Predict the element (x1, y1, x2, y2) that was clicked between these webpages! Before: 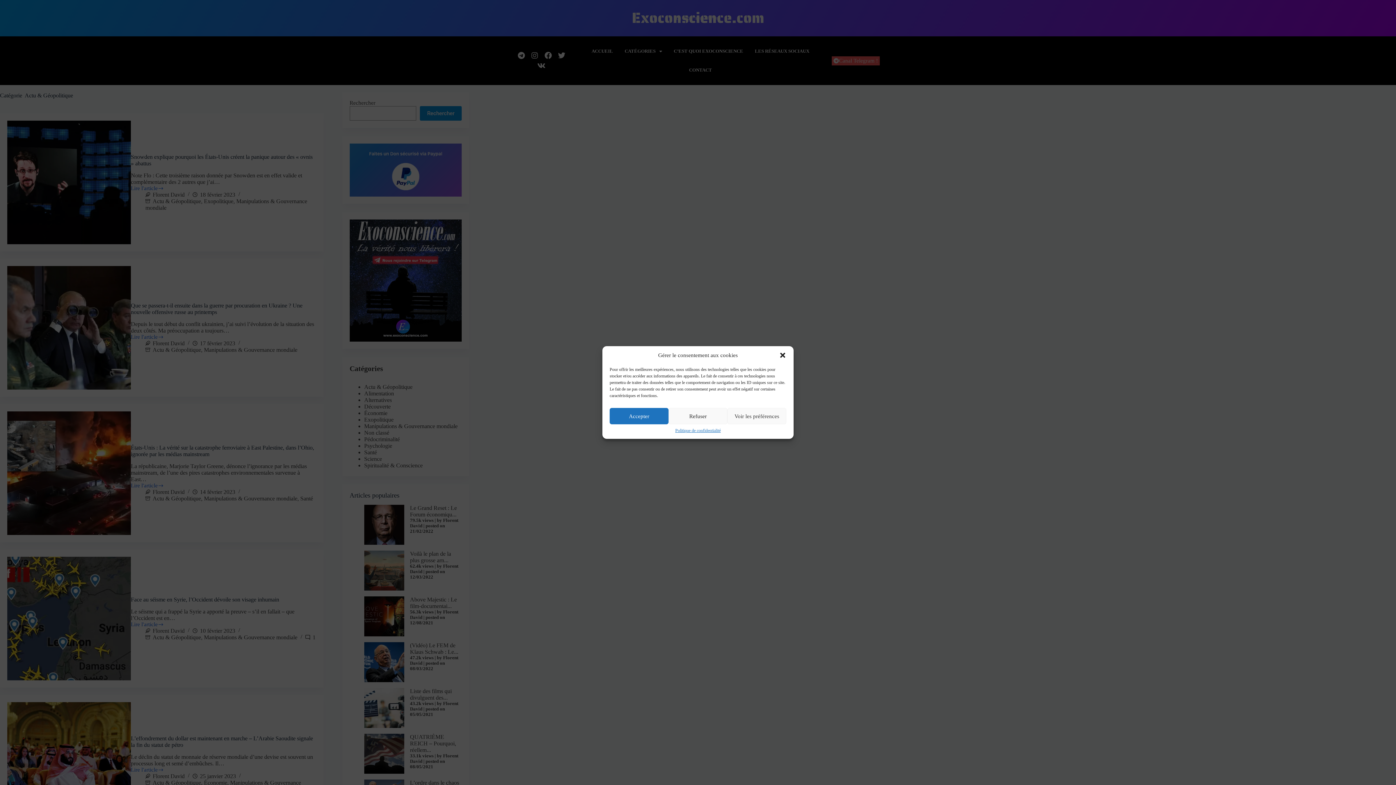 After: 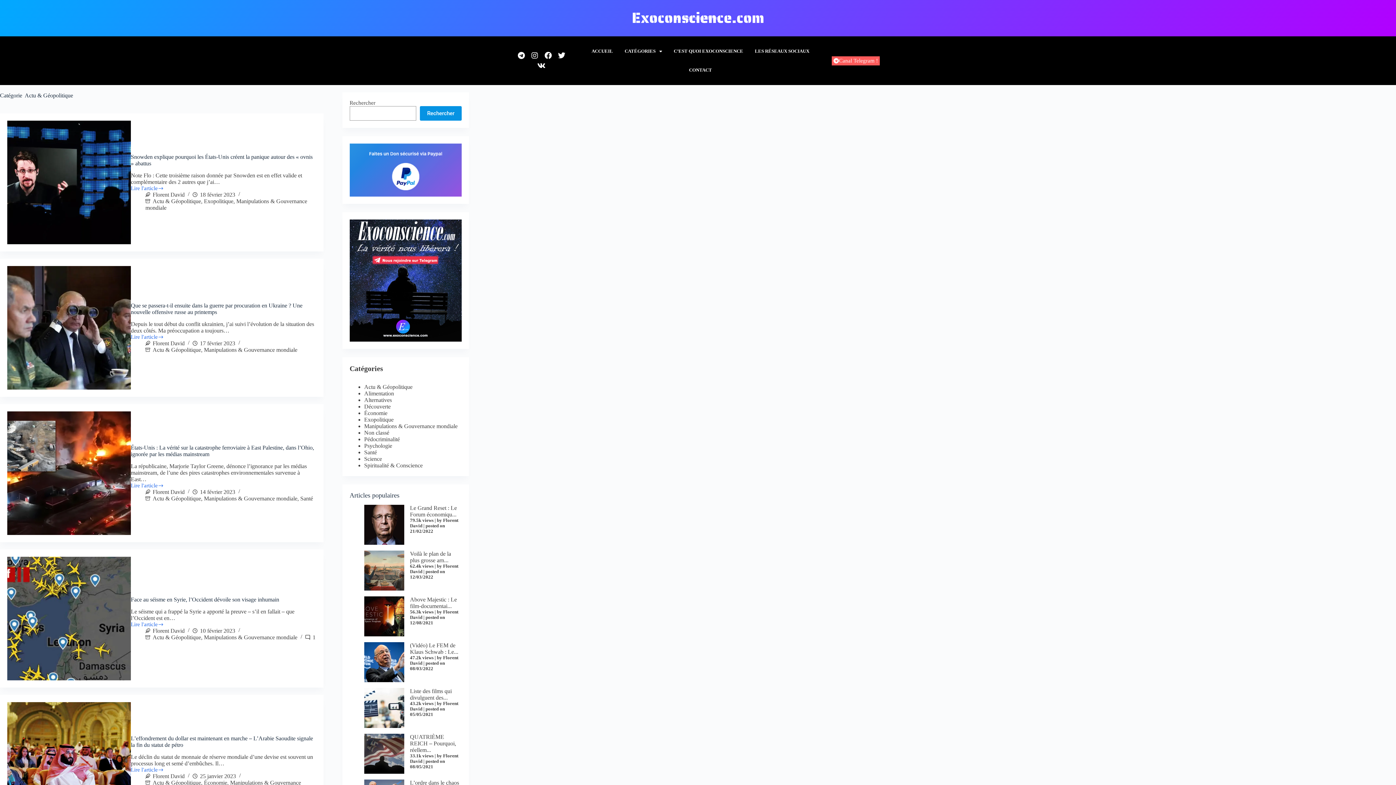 Action: label: Accepter bbox: (609, 408, 668, 424)